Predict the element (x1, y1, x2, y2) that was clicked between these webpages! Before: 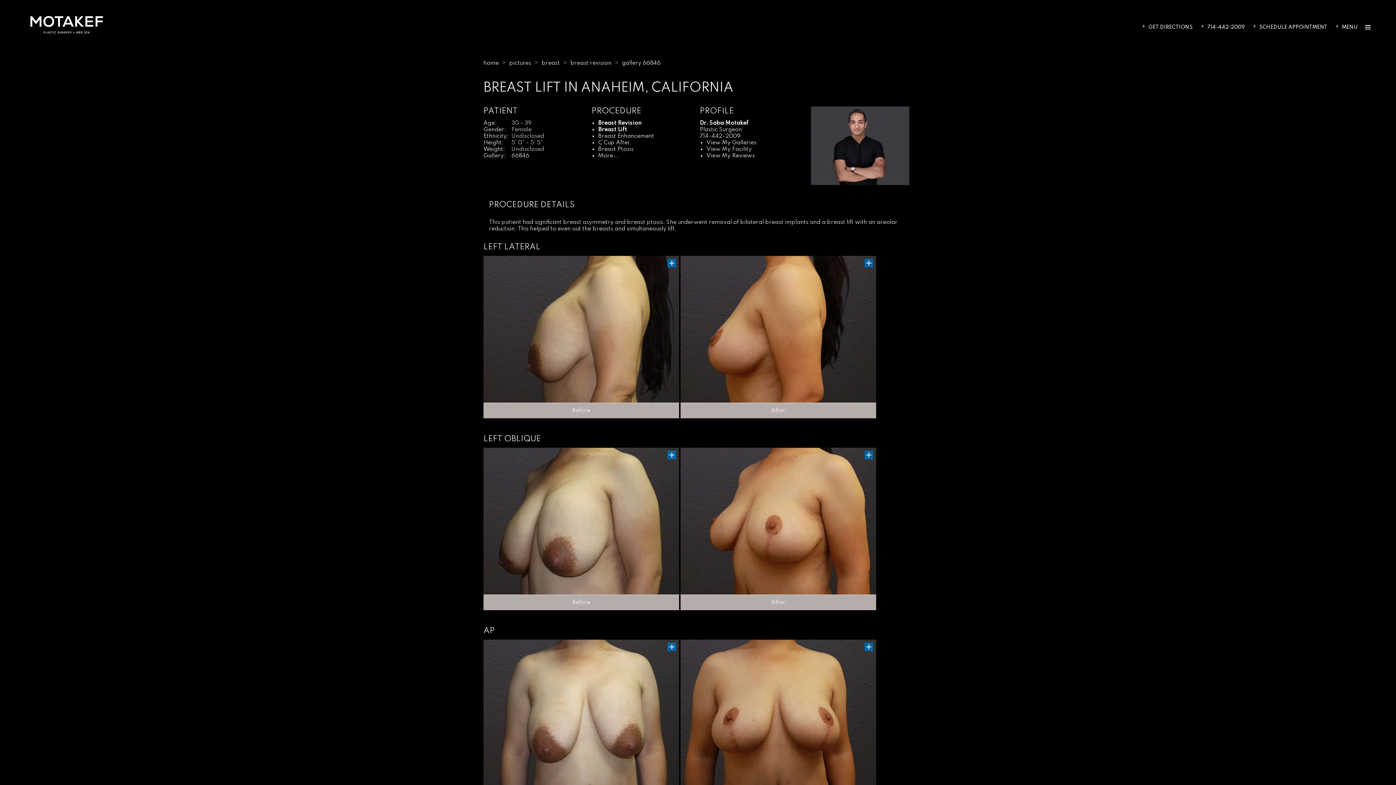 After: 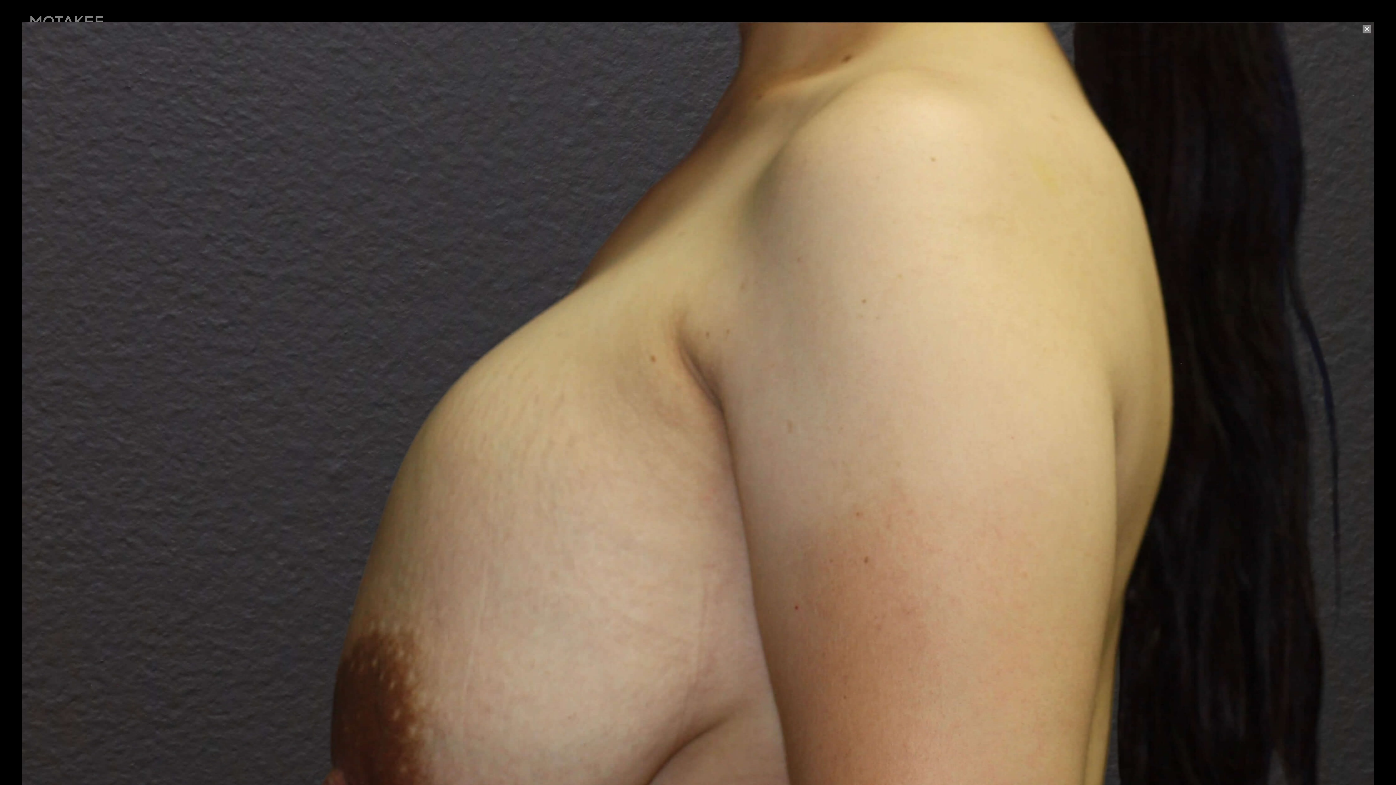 Action: bbox: (483, 255, 679, 402)